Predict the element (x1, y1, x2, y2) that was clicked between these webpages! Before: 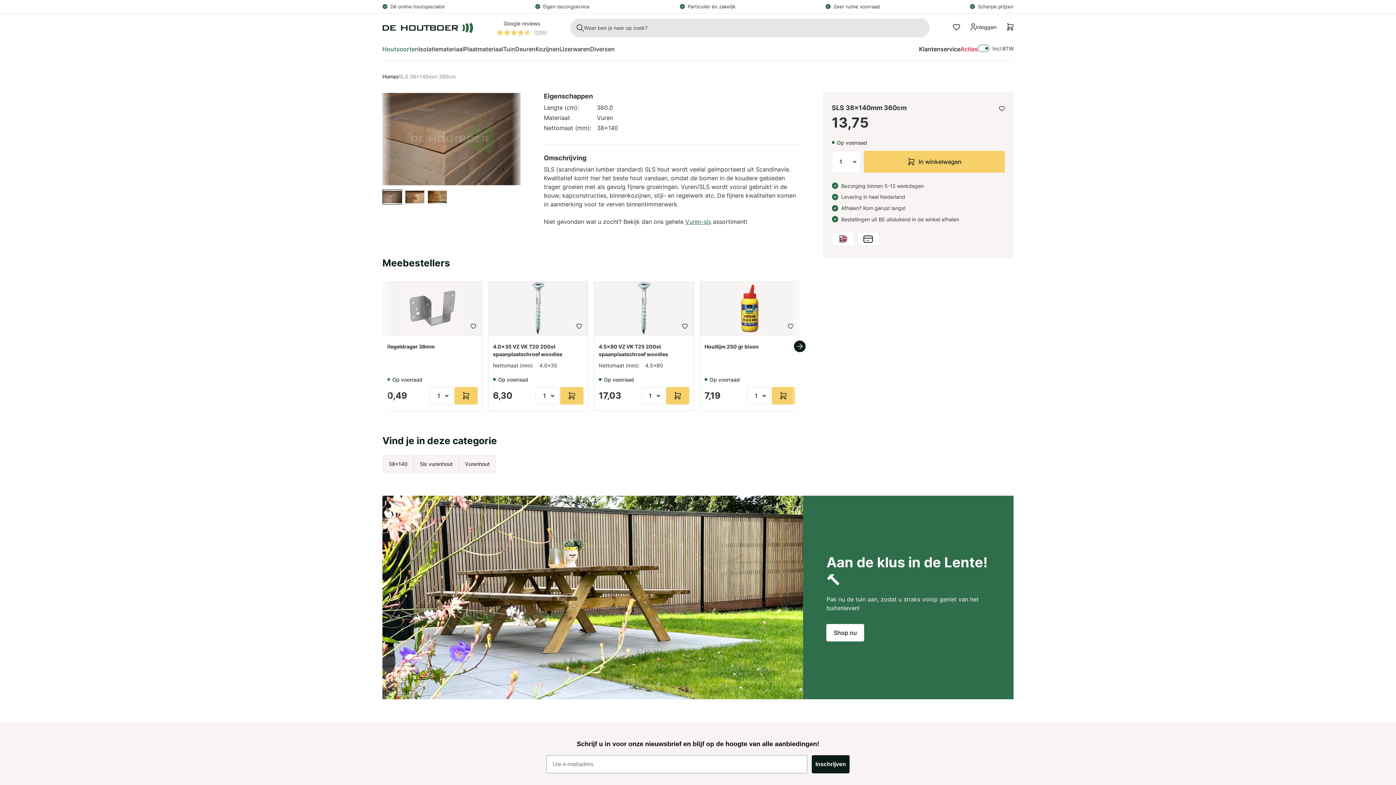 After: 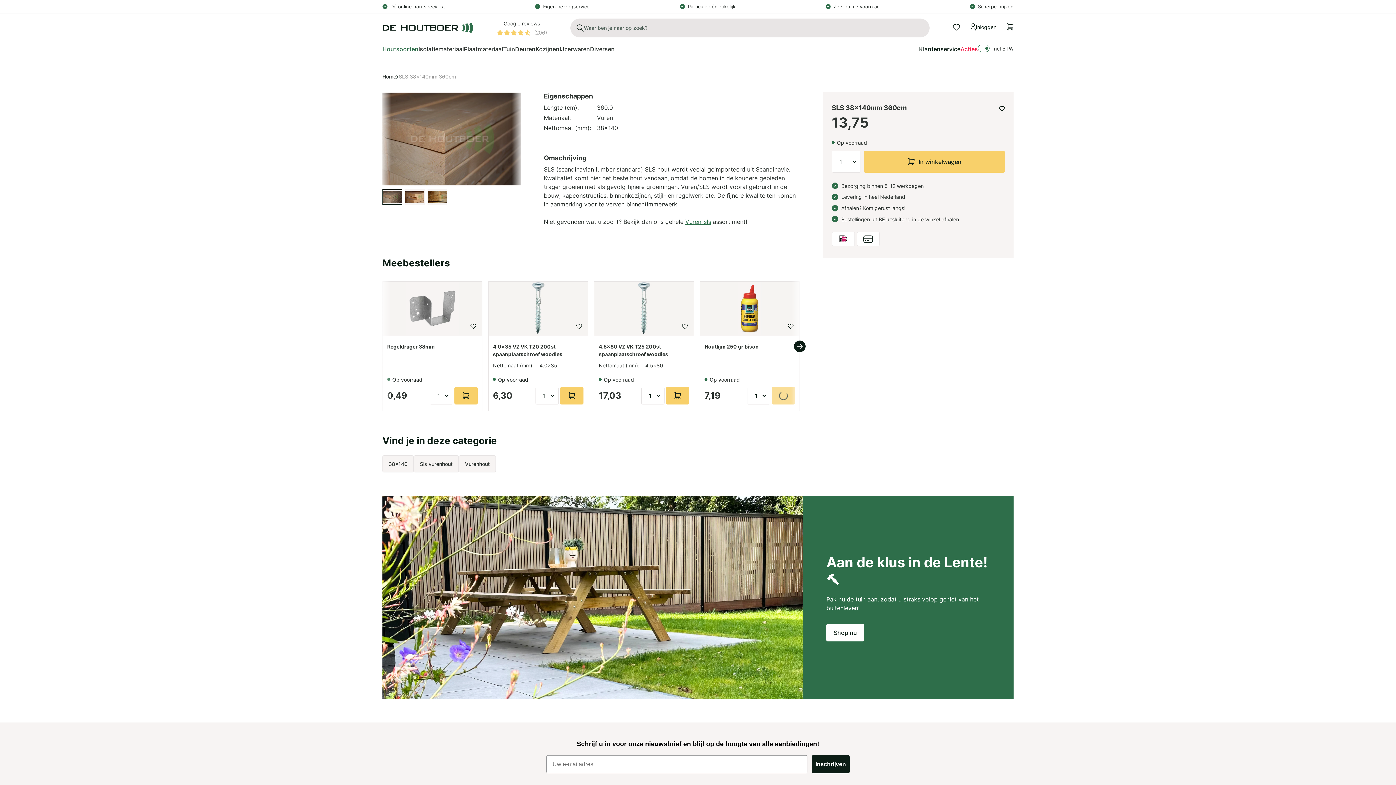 Action: bbox: (772, 387, 795, 404)